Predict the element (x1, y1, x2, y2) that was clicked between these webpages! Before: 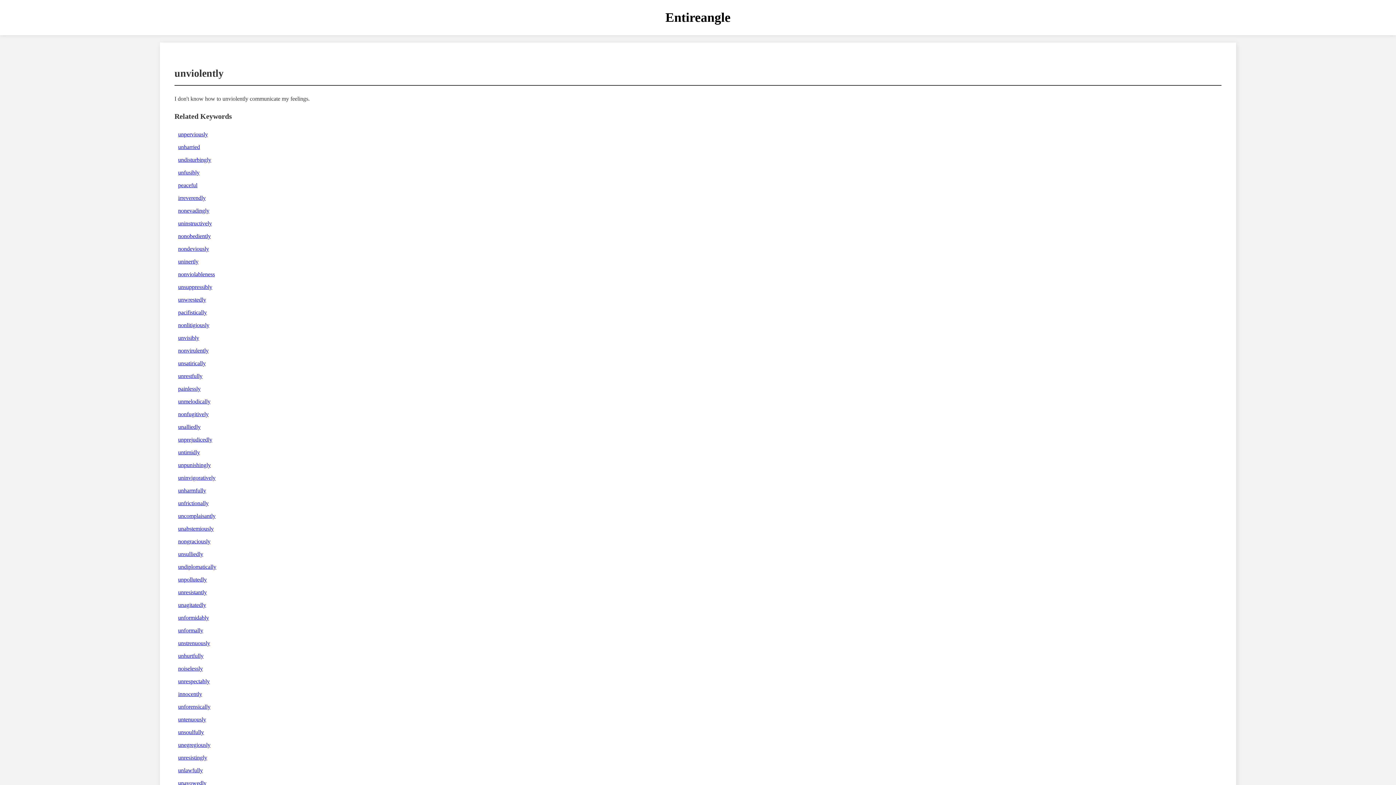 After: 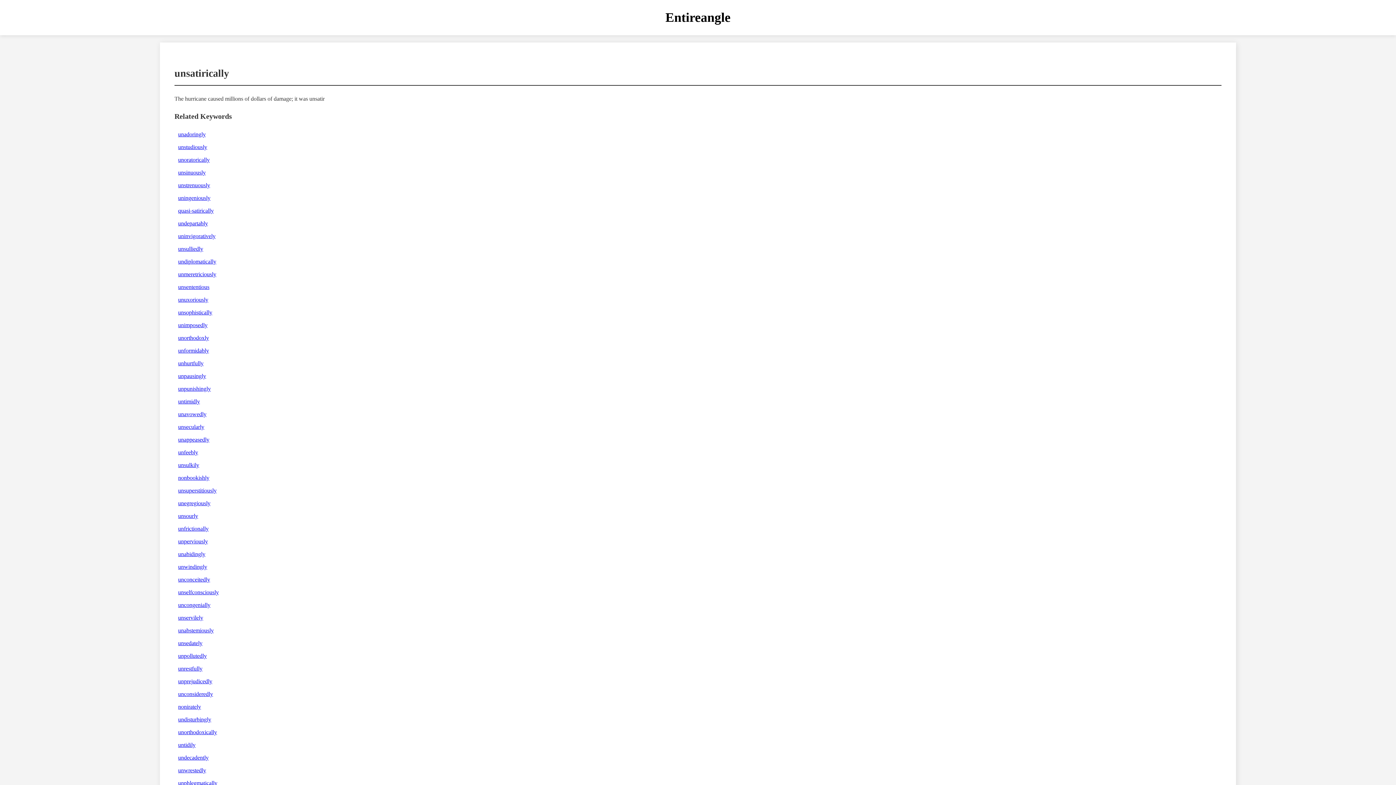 Action: label: unsatirically bbox: (174, 357, 209, 369)